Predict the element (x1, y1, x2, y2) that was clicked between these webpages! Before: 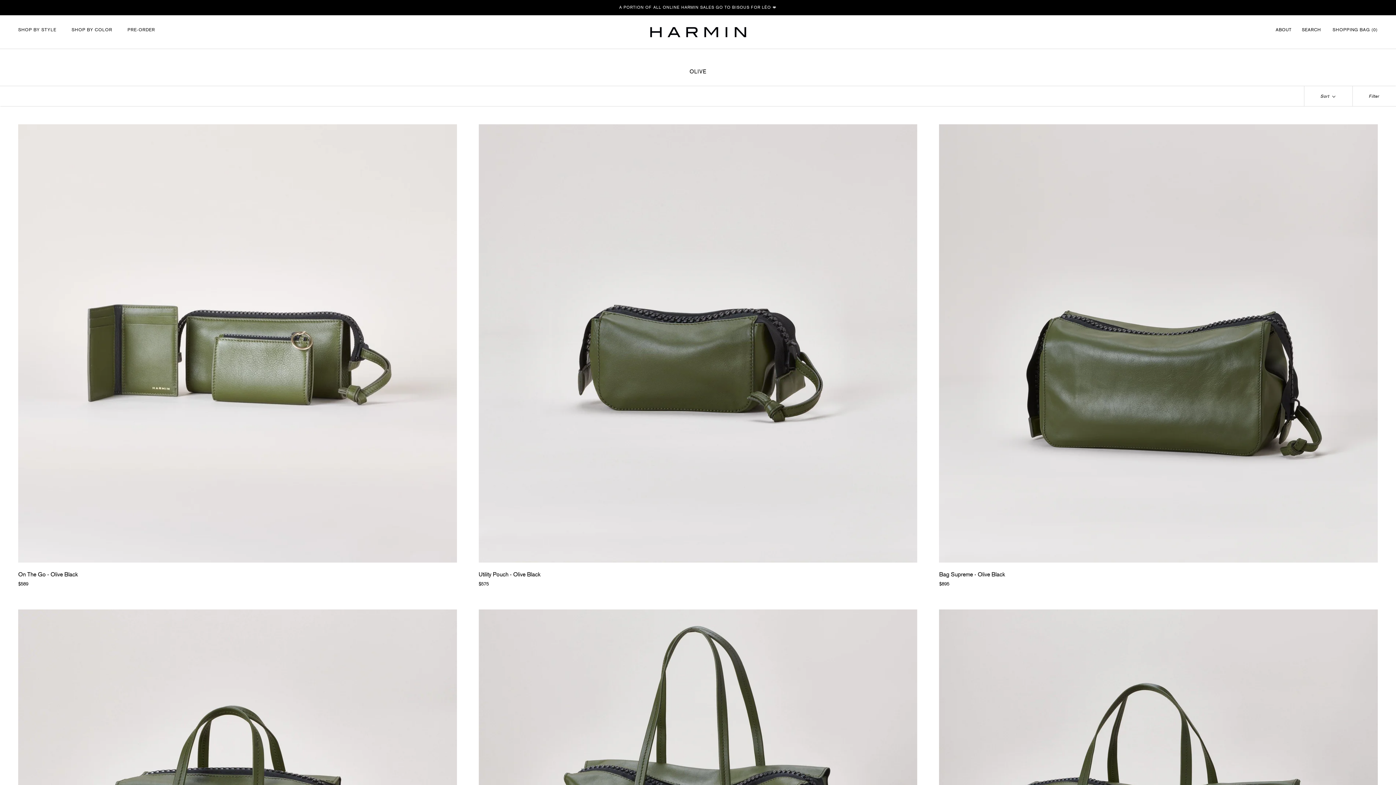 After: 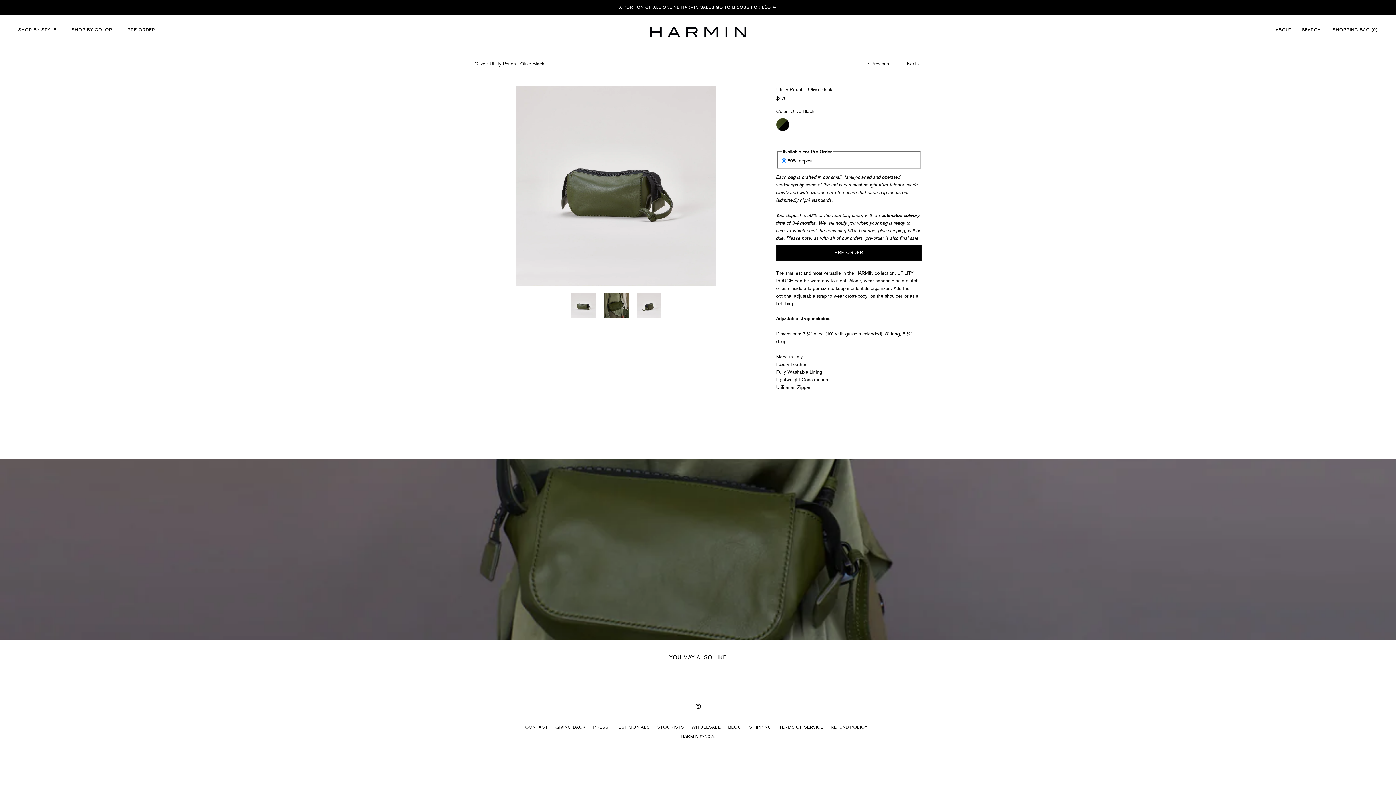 Action: bbox: (478, 571, 540, 578) label: Utility Pouch - Olive Black